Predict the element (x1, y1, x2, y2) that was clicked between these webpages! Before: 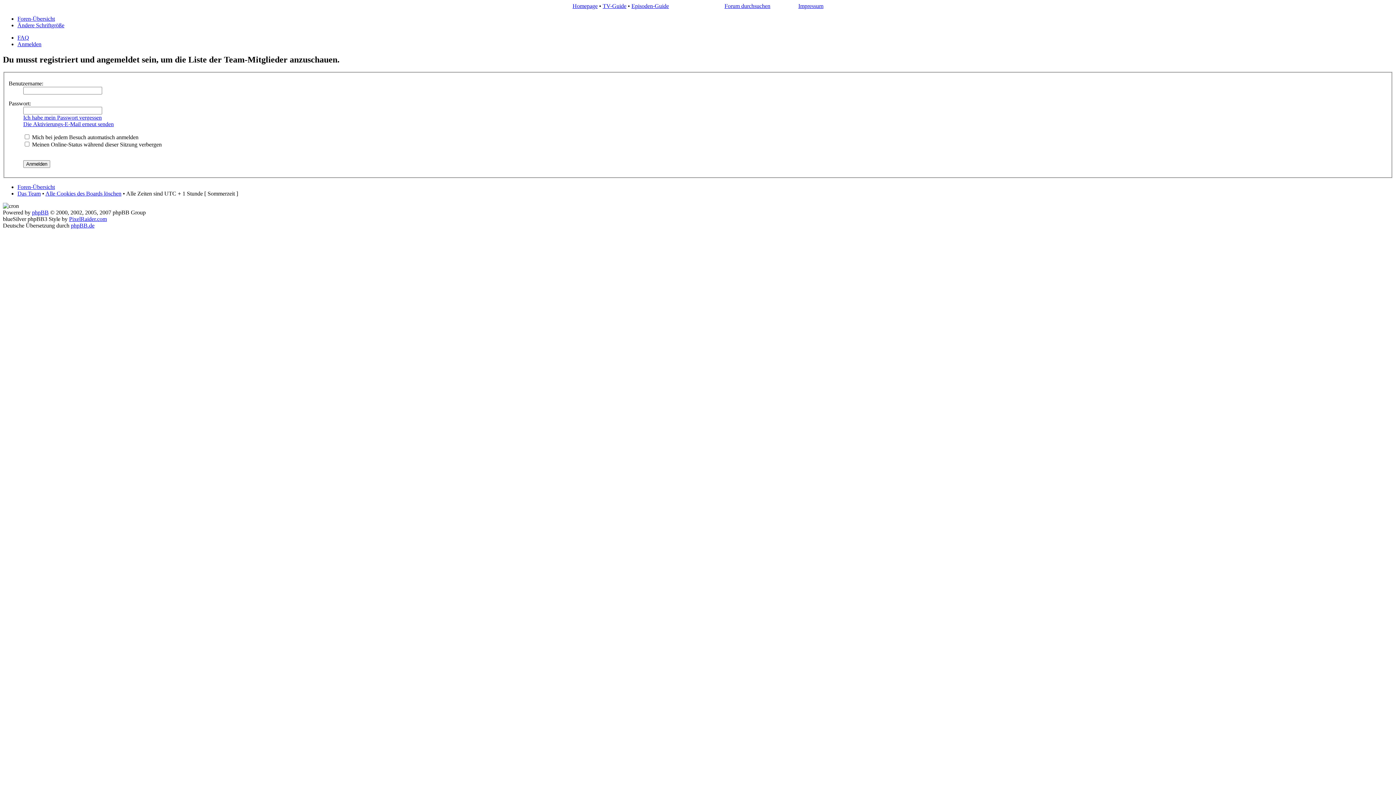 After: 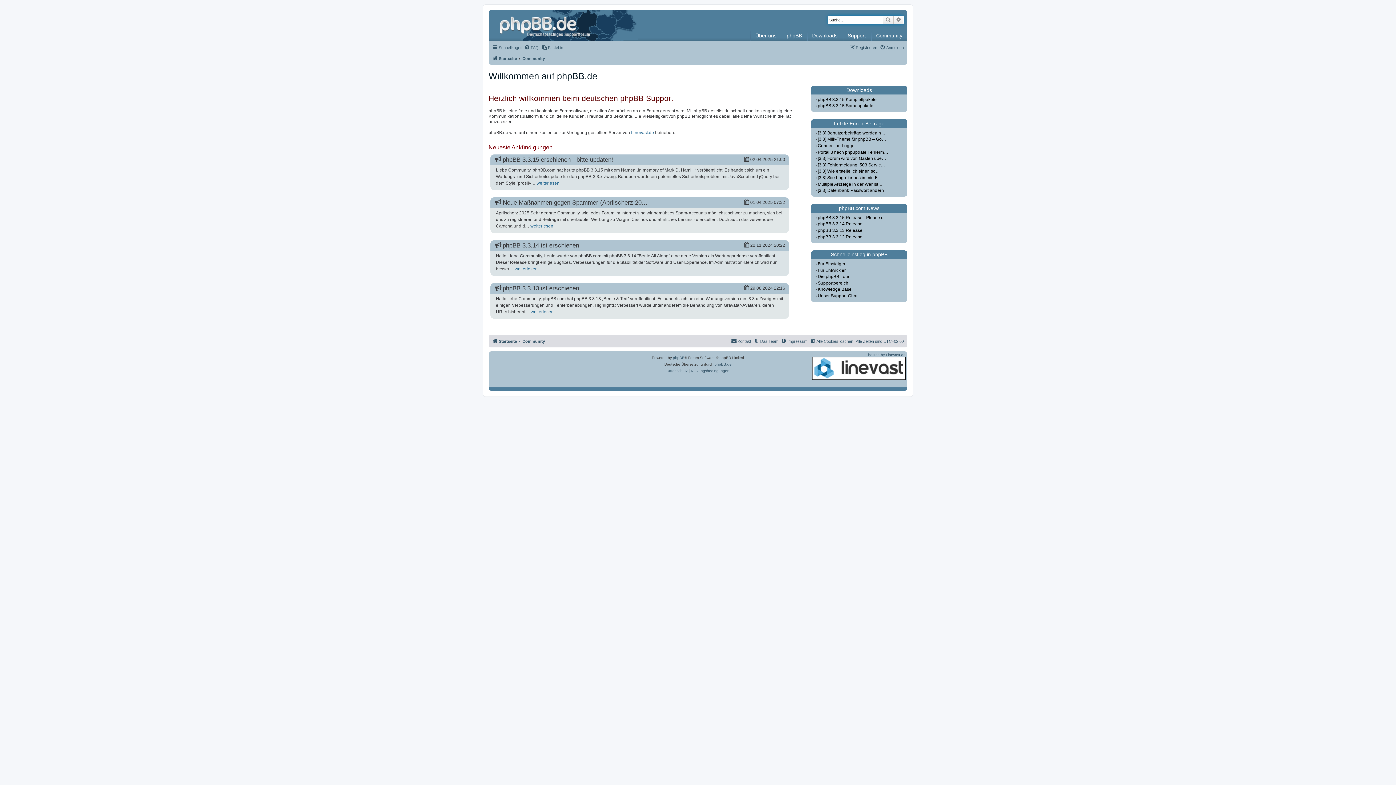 Action: label: phpBB.de bbox: (70, 222, 94, 228)